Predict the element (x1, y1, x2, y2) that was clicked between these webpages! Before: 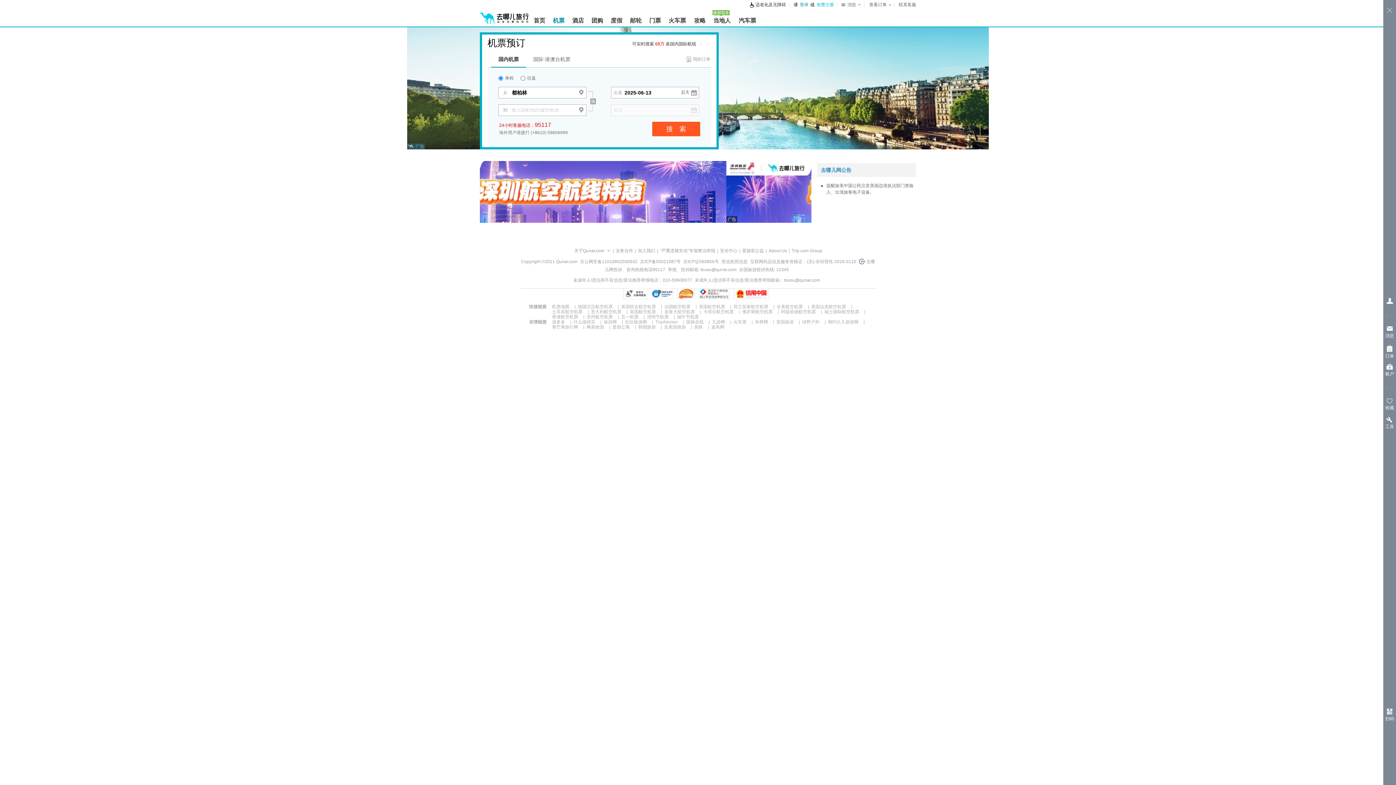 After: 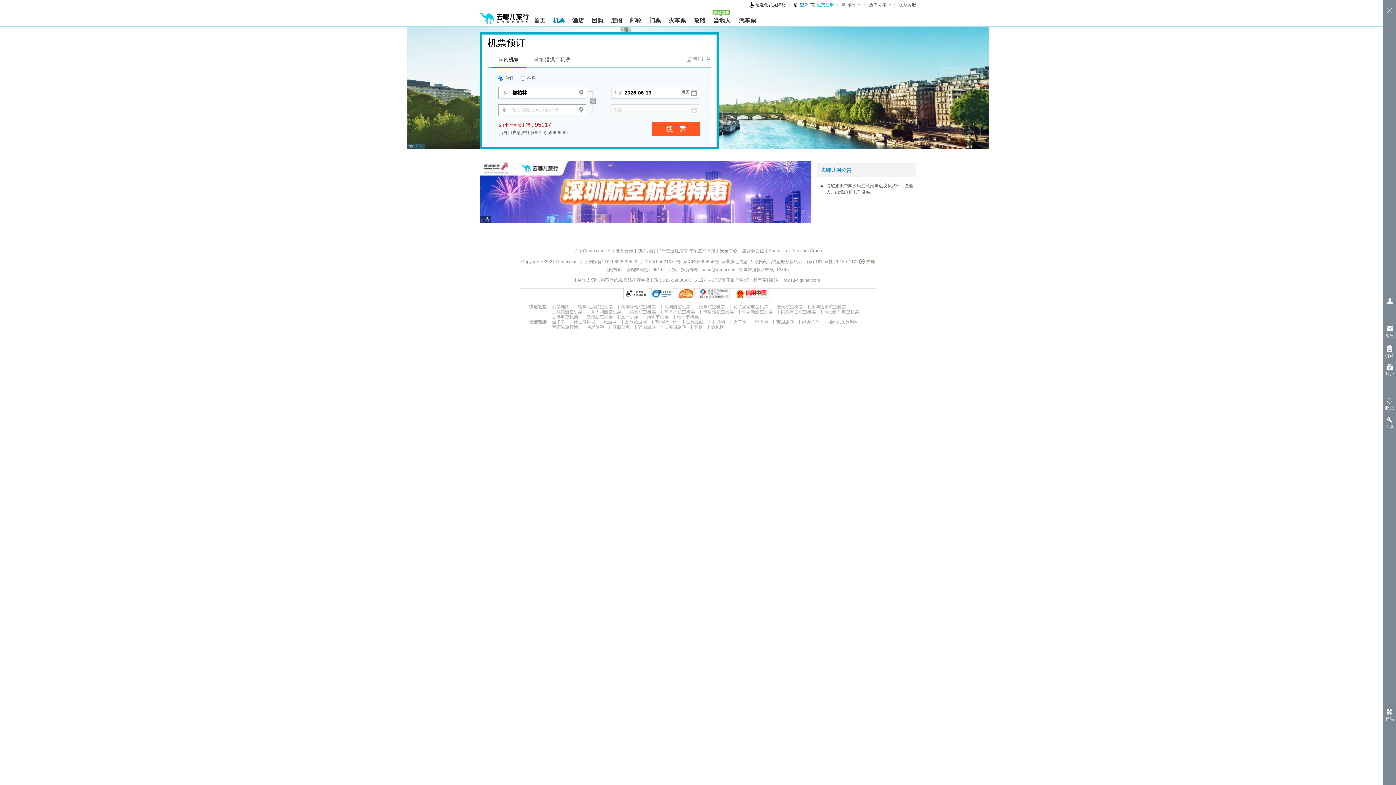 Action: bbox: (591, 309, 621, 314) label: 意大利航空机票